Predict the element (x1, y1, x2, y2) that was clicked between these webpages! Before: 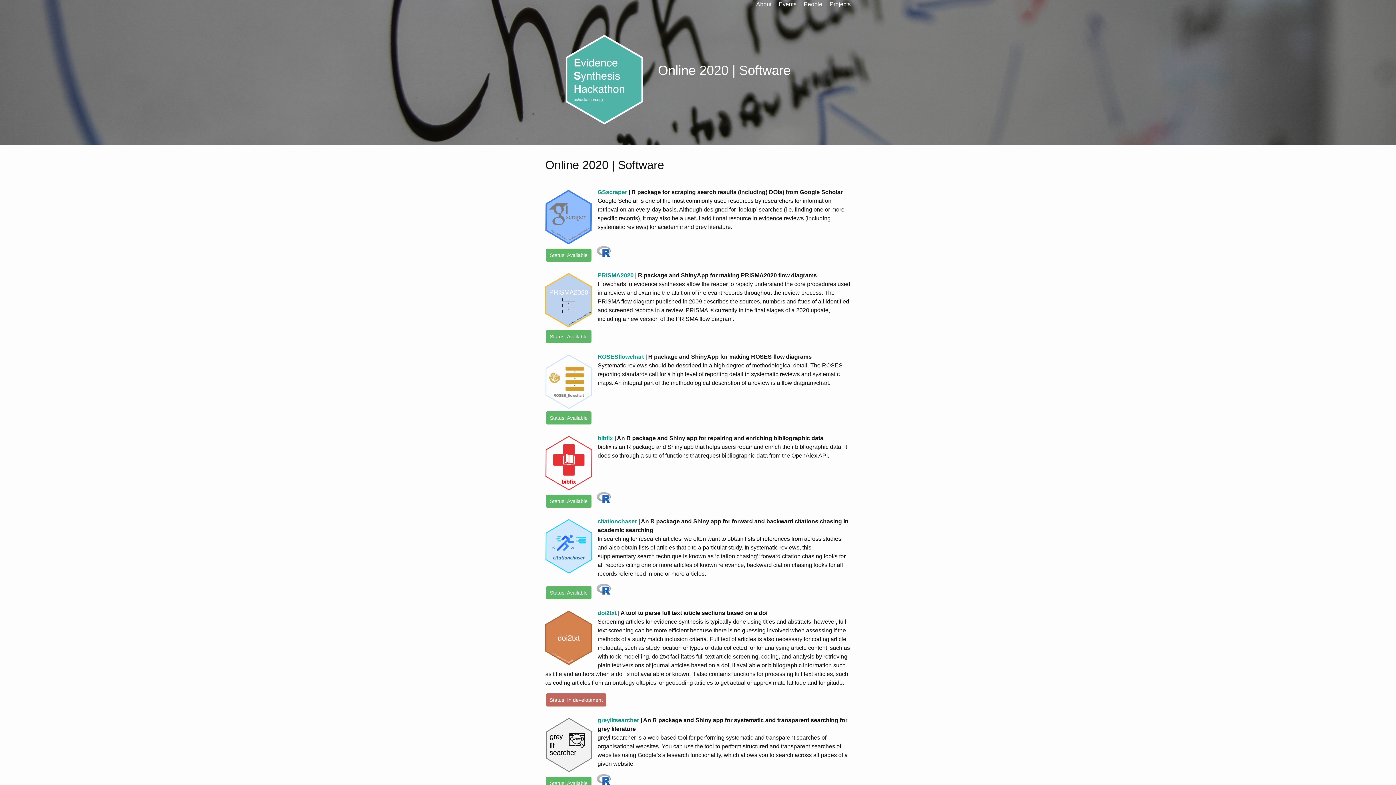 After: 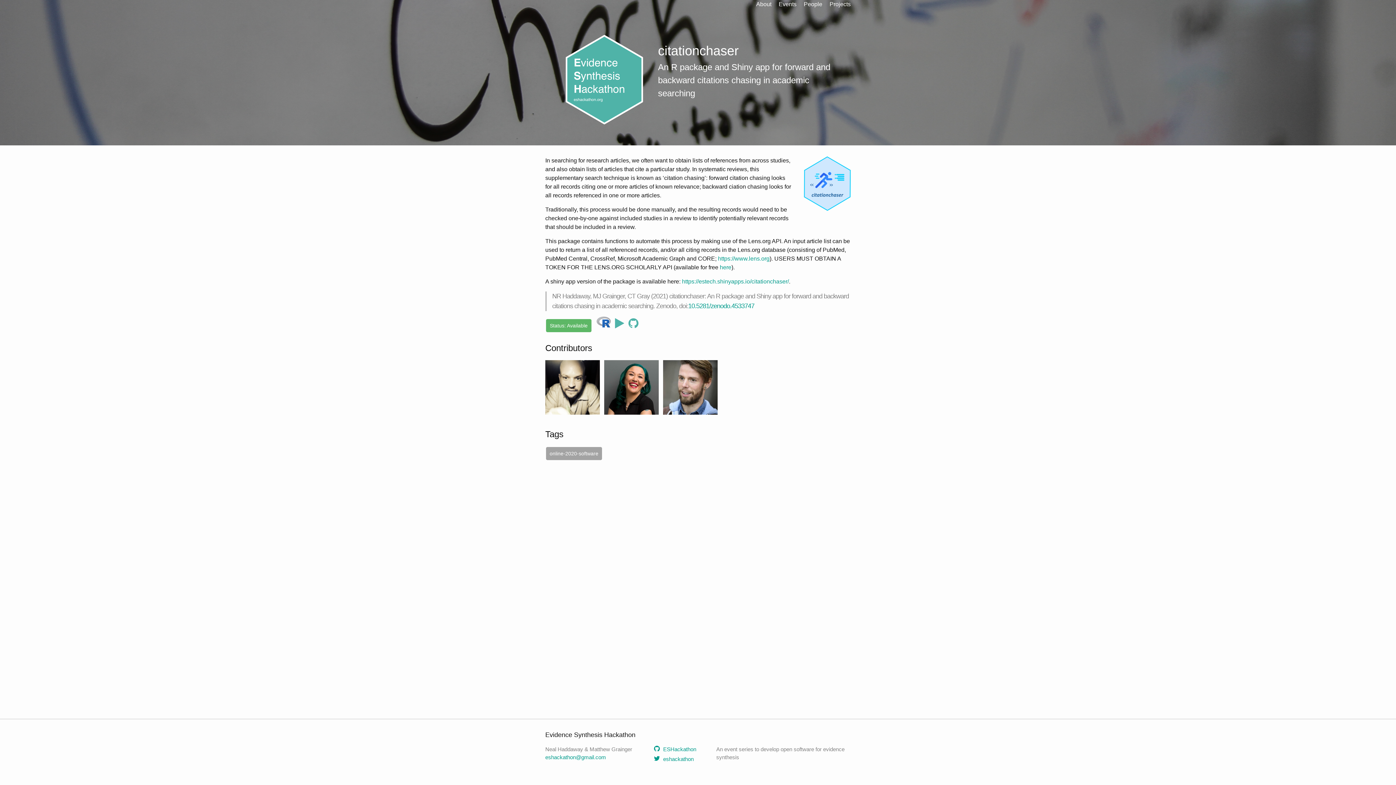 Action: label: citationchaser bbox: (597, 518, 637, 524)